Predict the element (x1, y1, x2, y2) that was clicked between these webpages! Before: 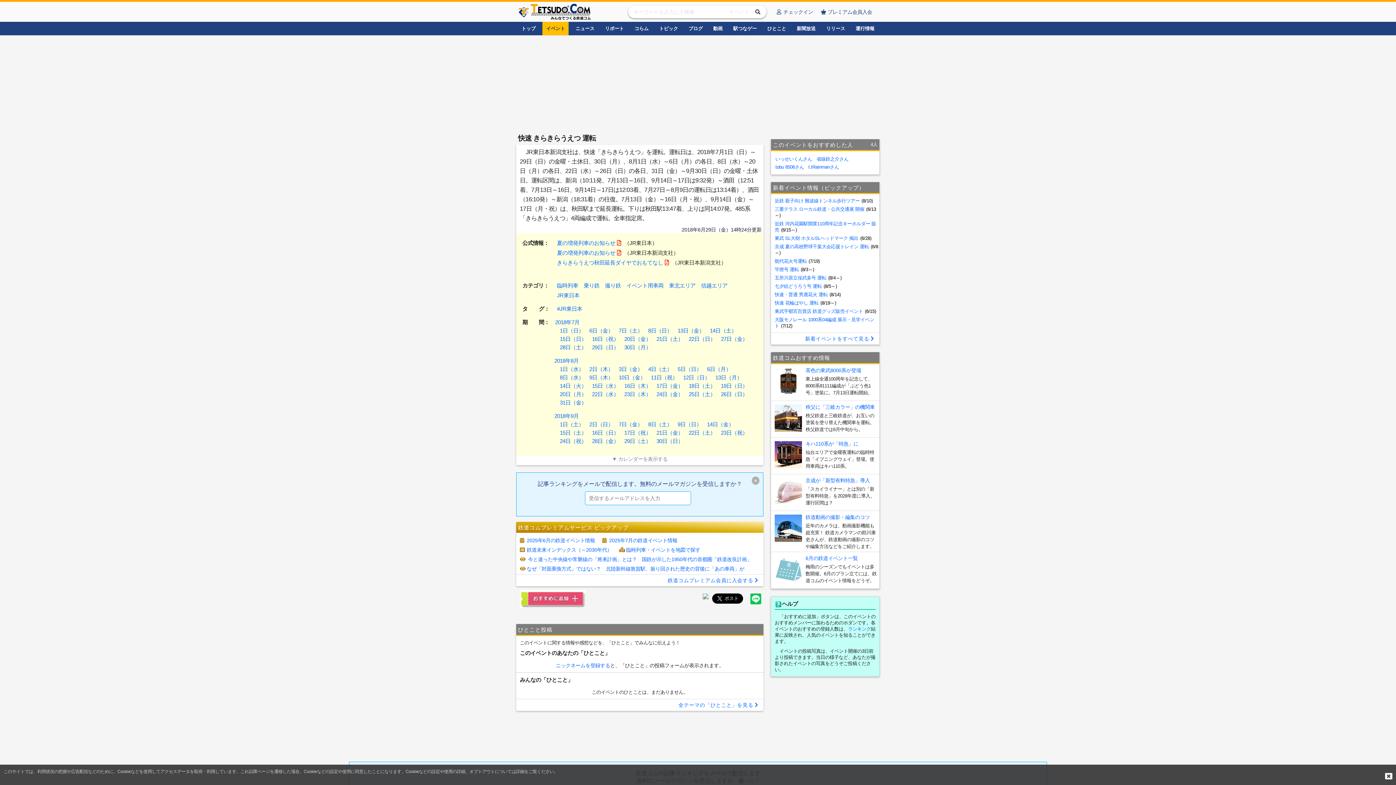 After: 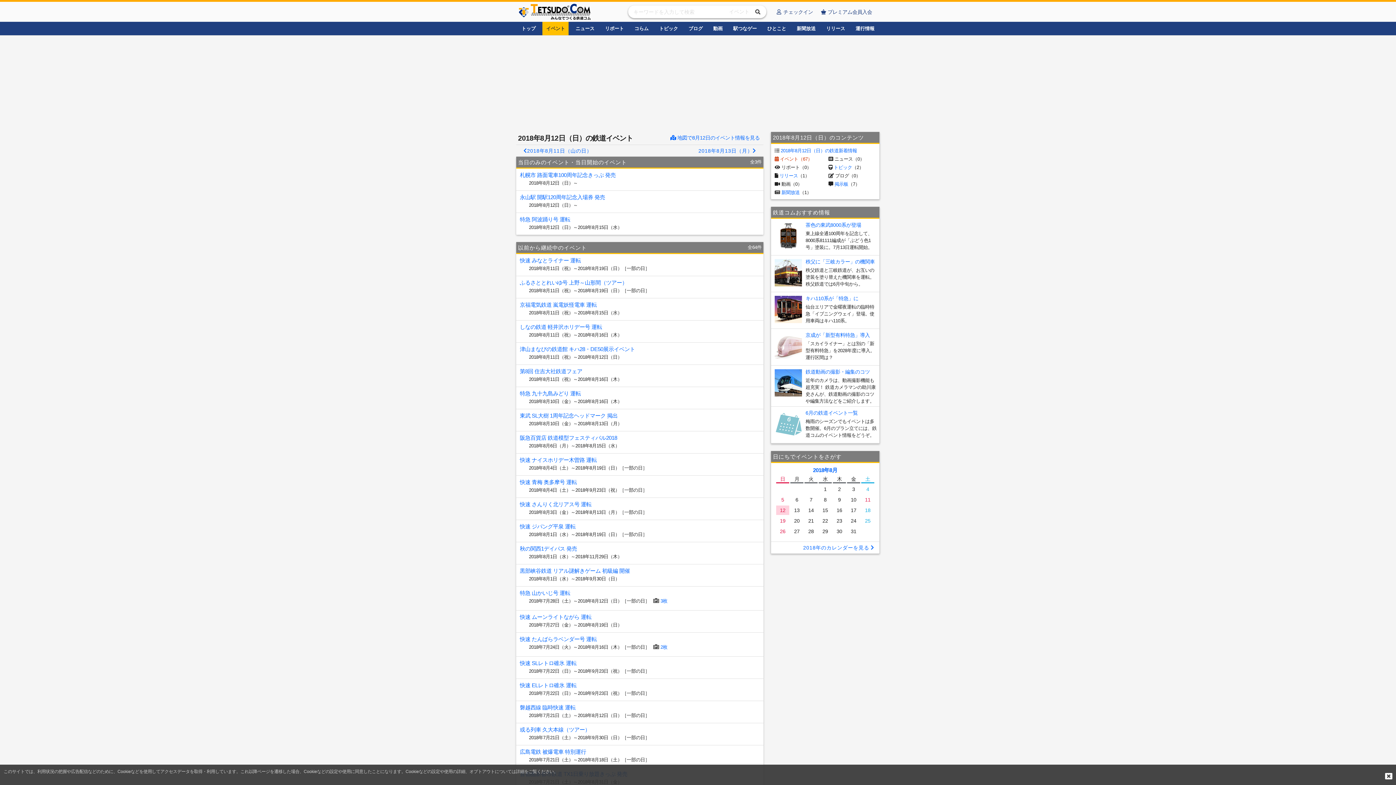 Action: bbox: (683, 374, 710, 380) label: 12日（日）